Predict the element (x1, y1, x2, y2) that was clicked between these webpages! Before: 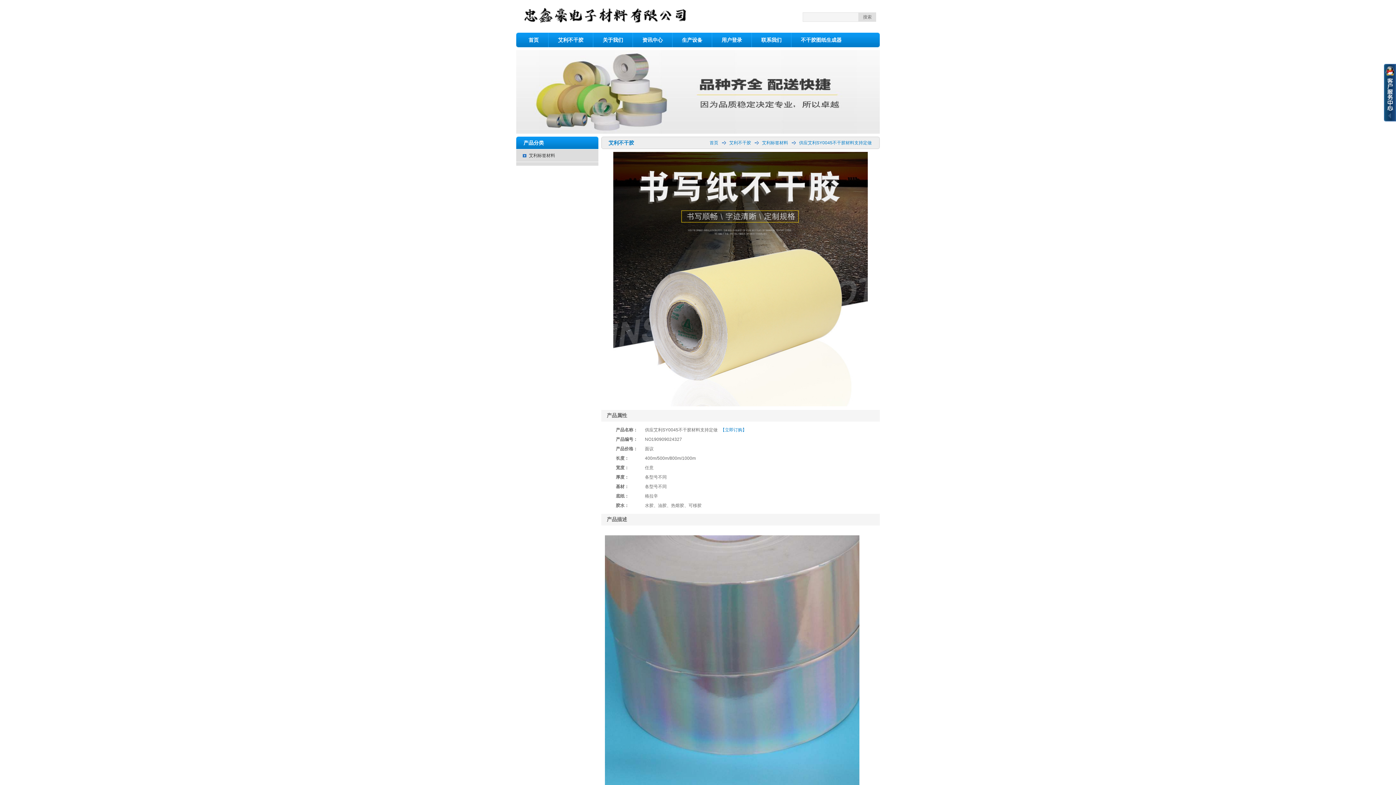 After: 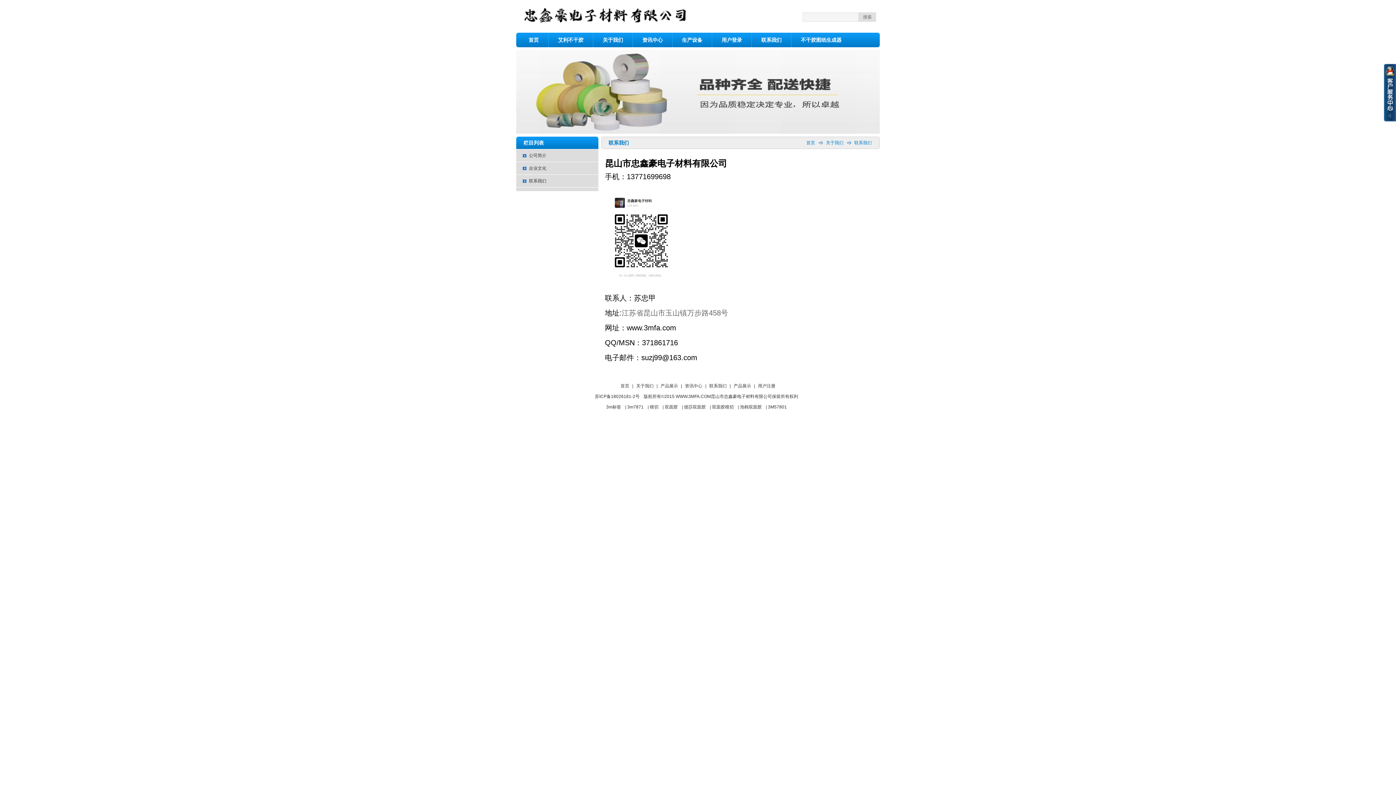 Action: bbox: (752, 32, 791, 47) label: 联系我们